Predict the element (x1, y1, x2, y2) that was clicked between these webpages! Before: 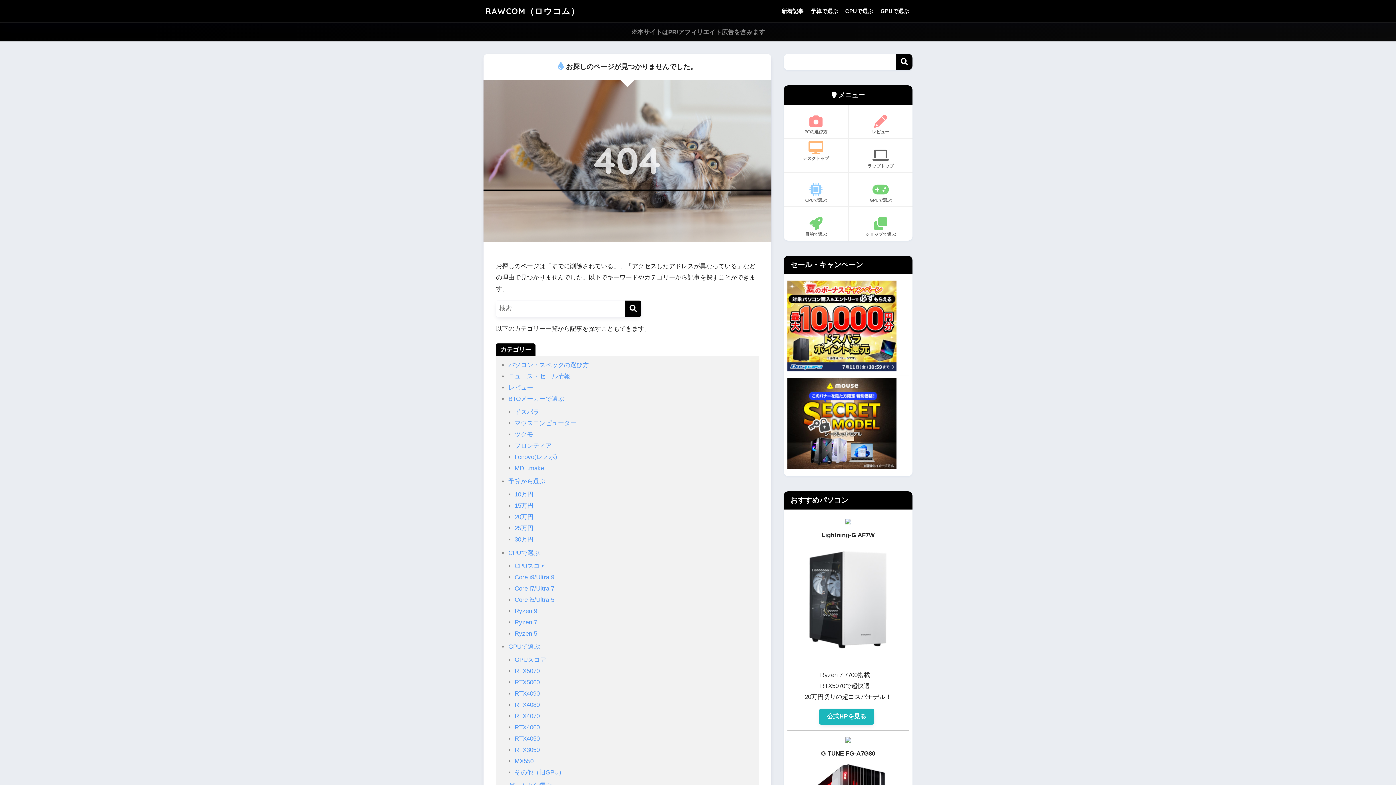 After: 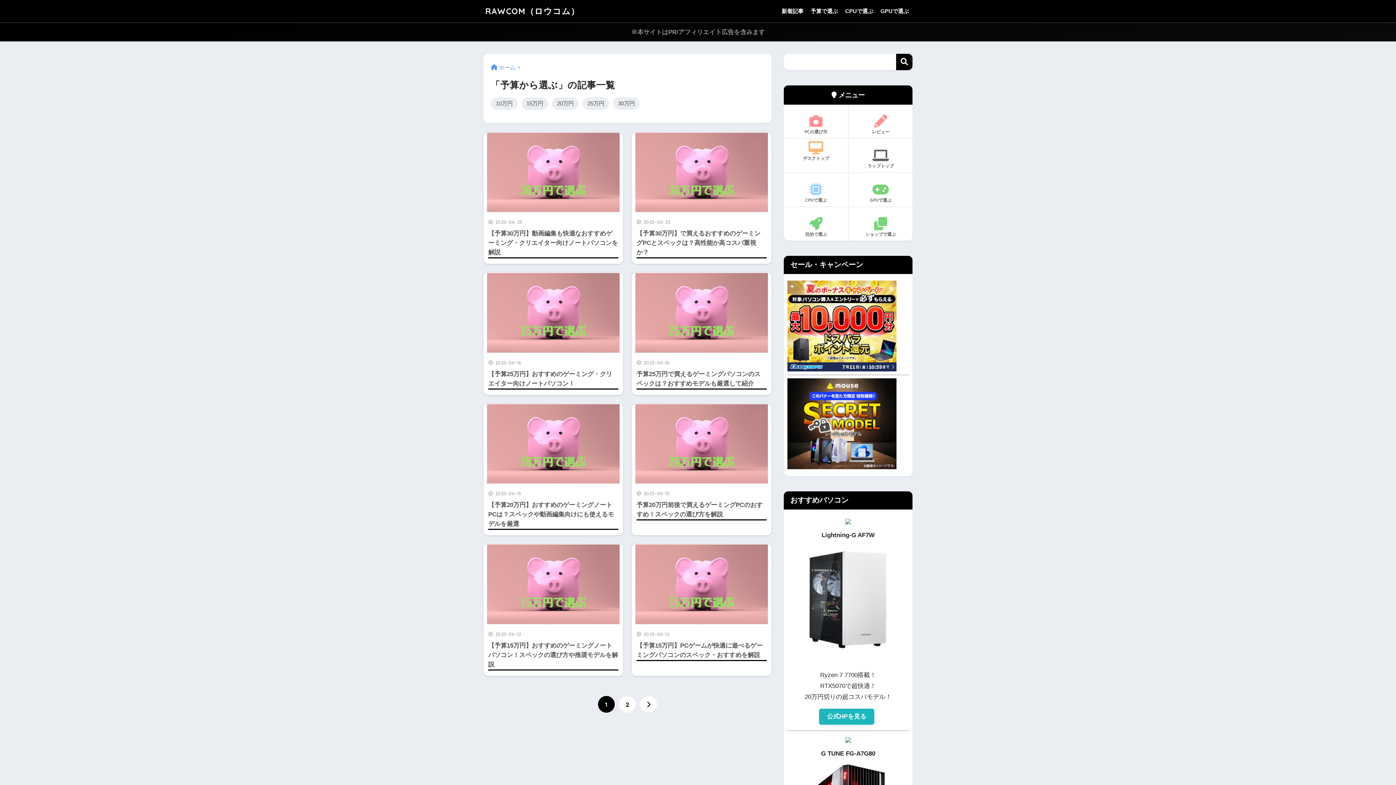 Action: bbox: (508, 478, 545, 485) label: 予算から選ぶ